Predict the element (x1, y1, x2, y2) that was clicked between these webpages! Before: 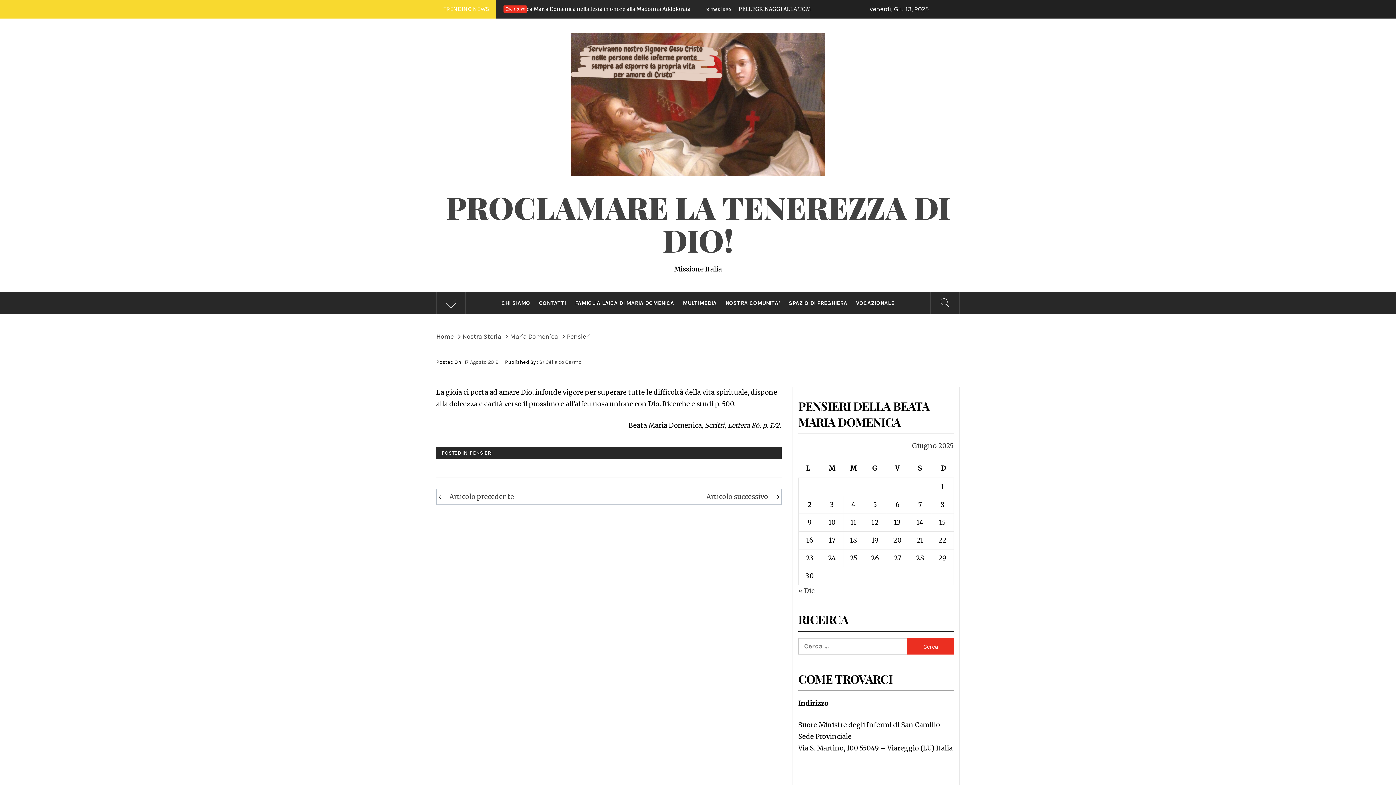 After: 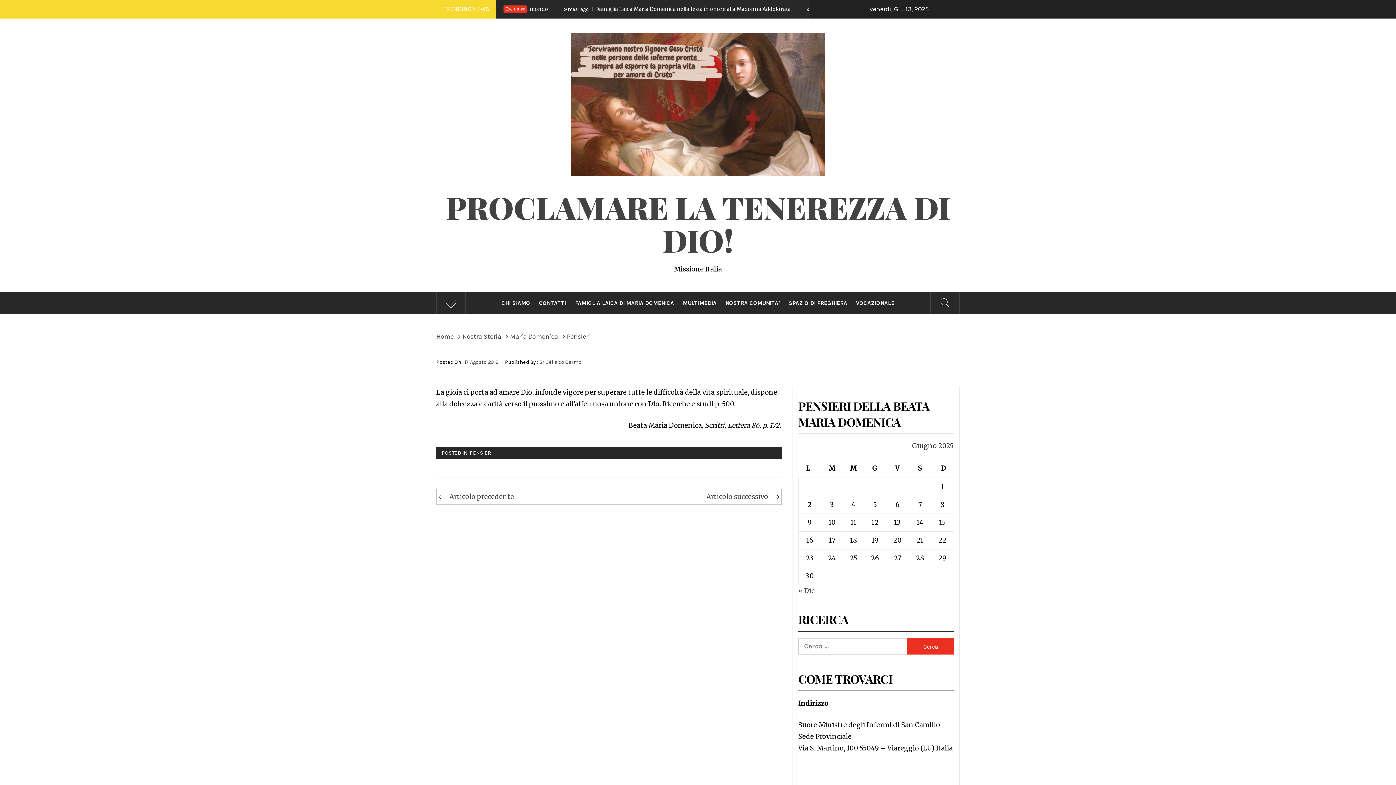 Action: bbox: (436, 292, 465, 314)